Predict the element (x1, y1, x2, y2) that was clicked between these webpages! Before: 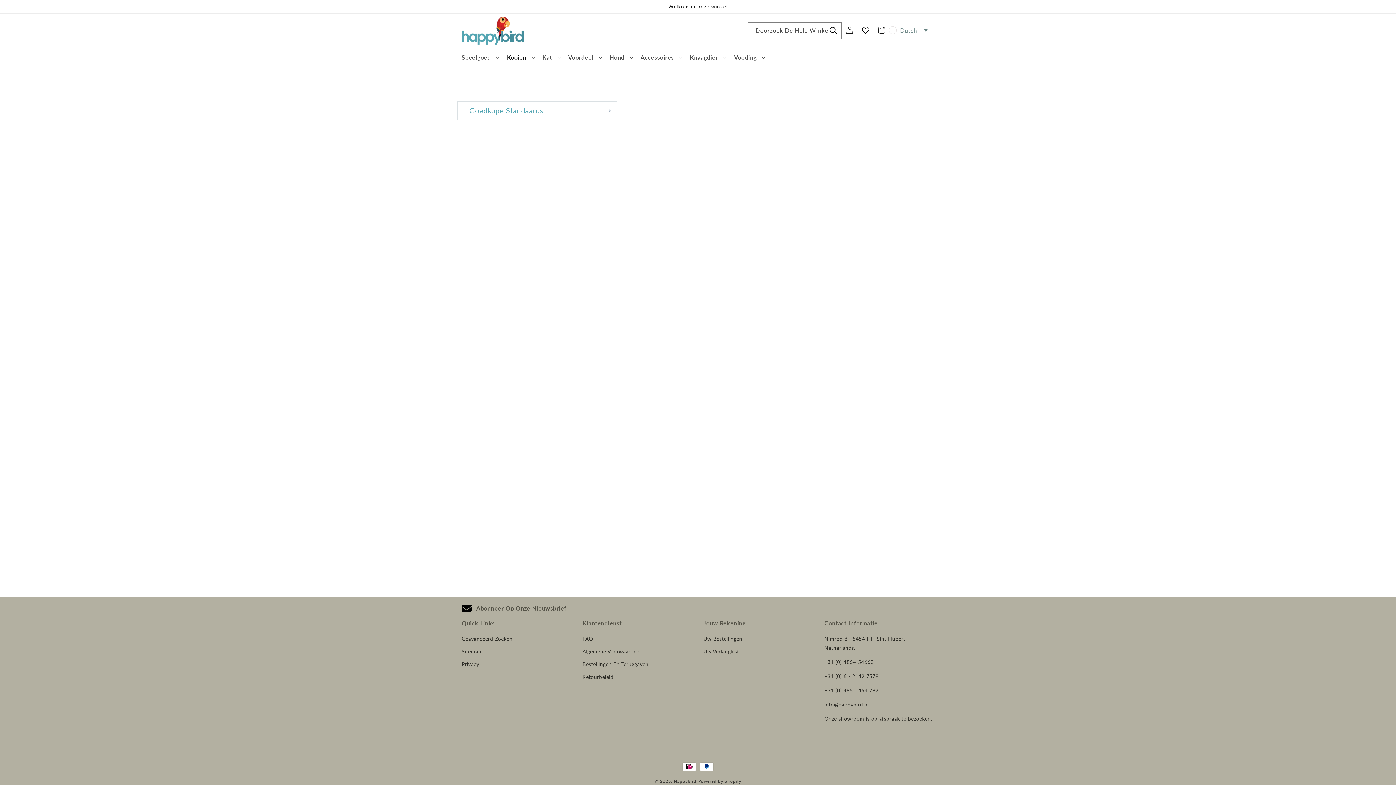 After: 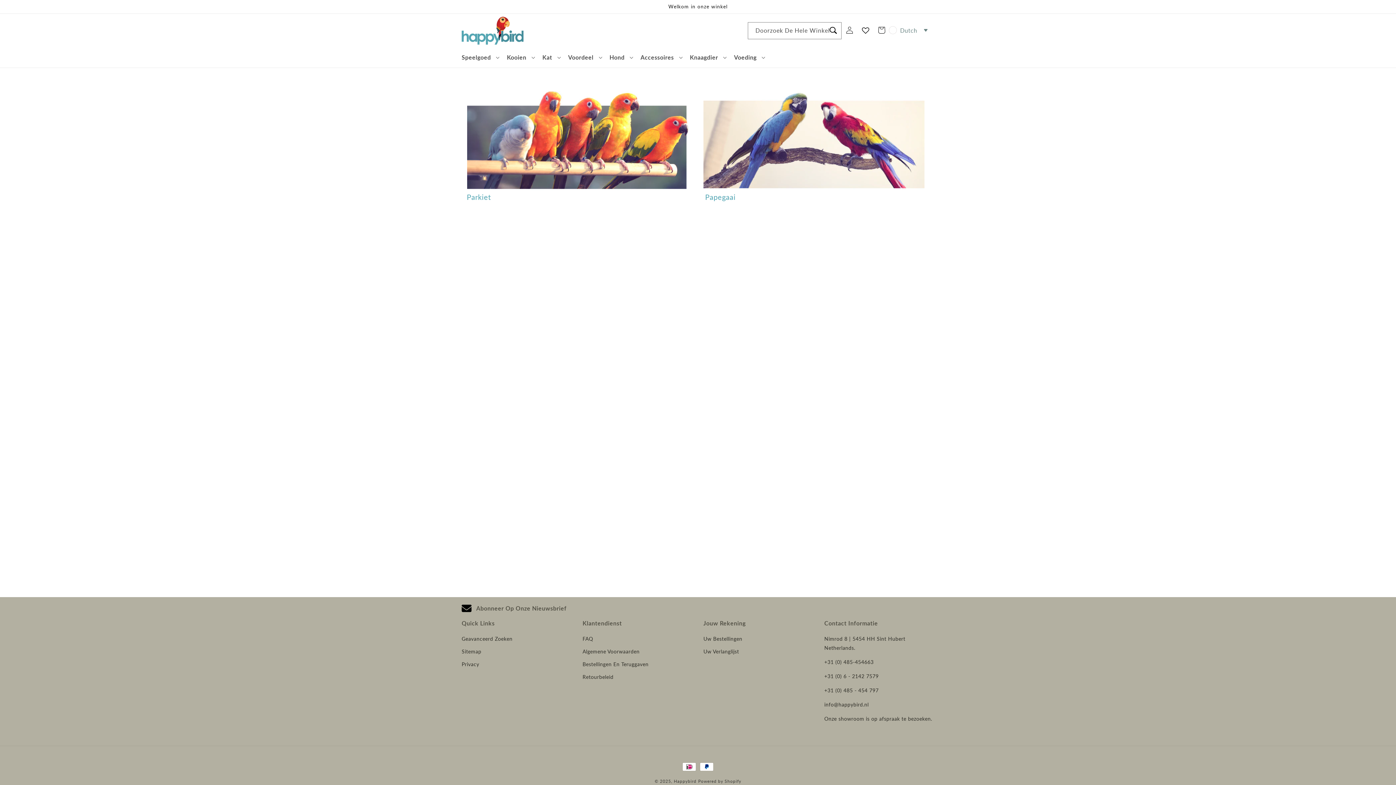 Action: bbox: (457, 47, 502, 67) label: Speelgoed